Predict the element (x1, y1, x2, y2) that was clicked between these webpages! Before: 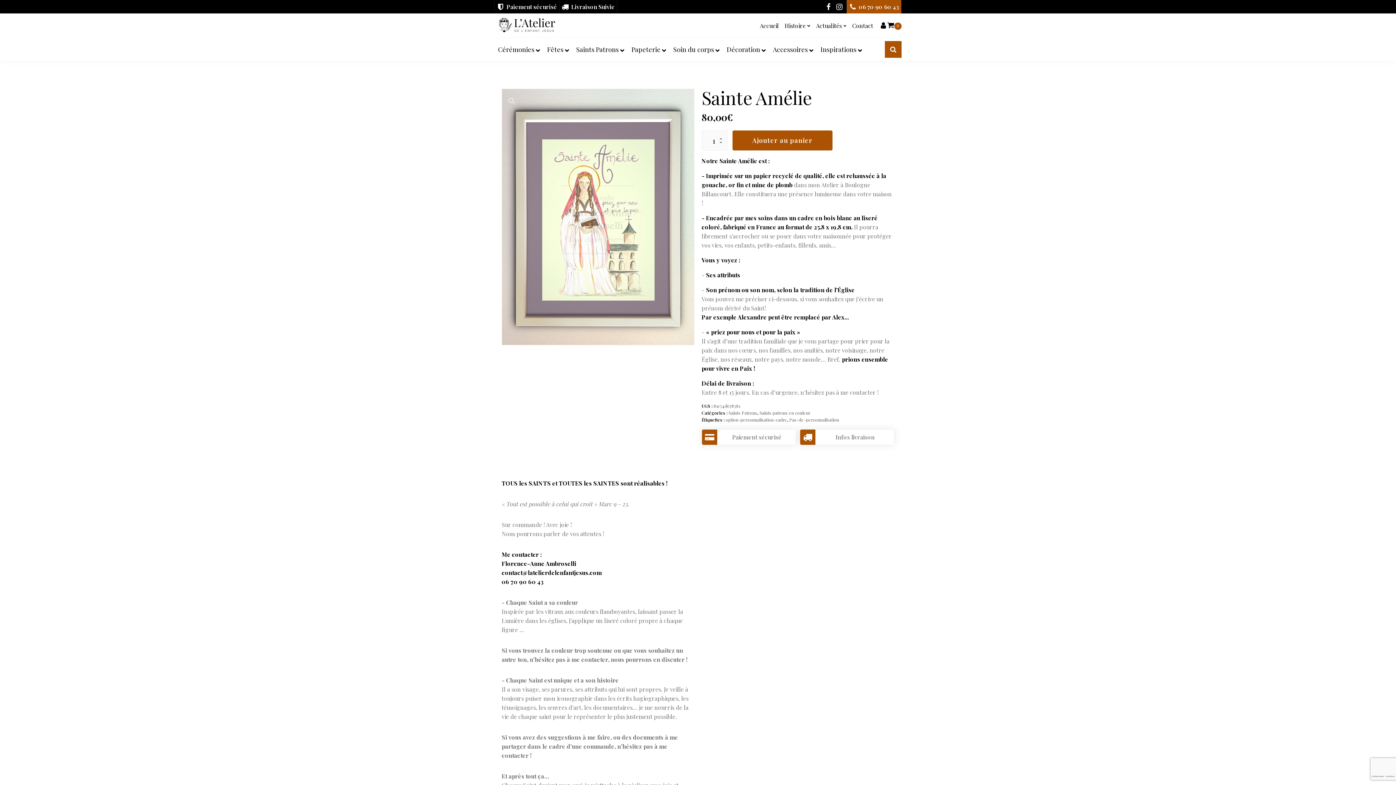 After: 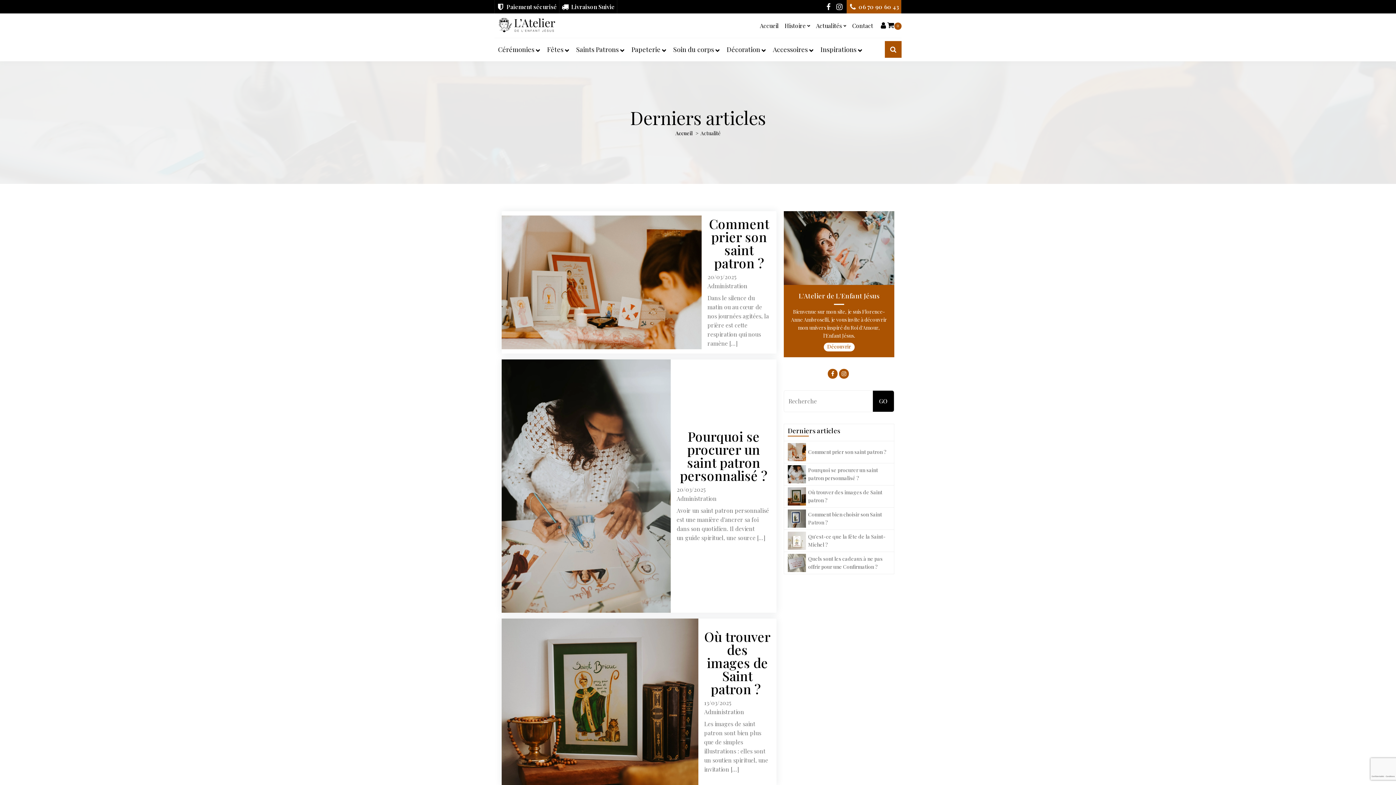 Action: bbox: (813, 18, 849, 33) label: Actualités